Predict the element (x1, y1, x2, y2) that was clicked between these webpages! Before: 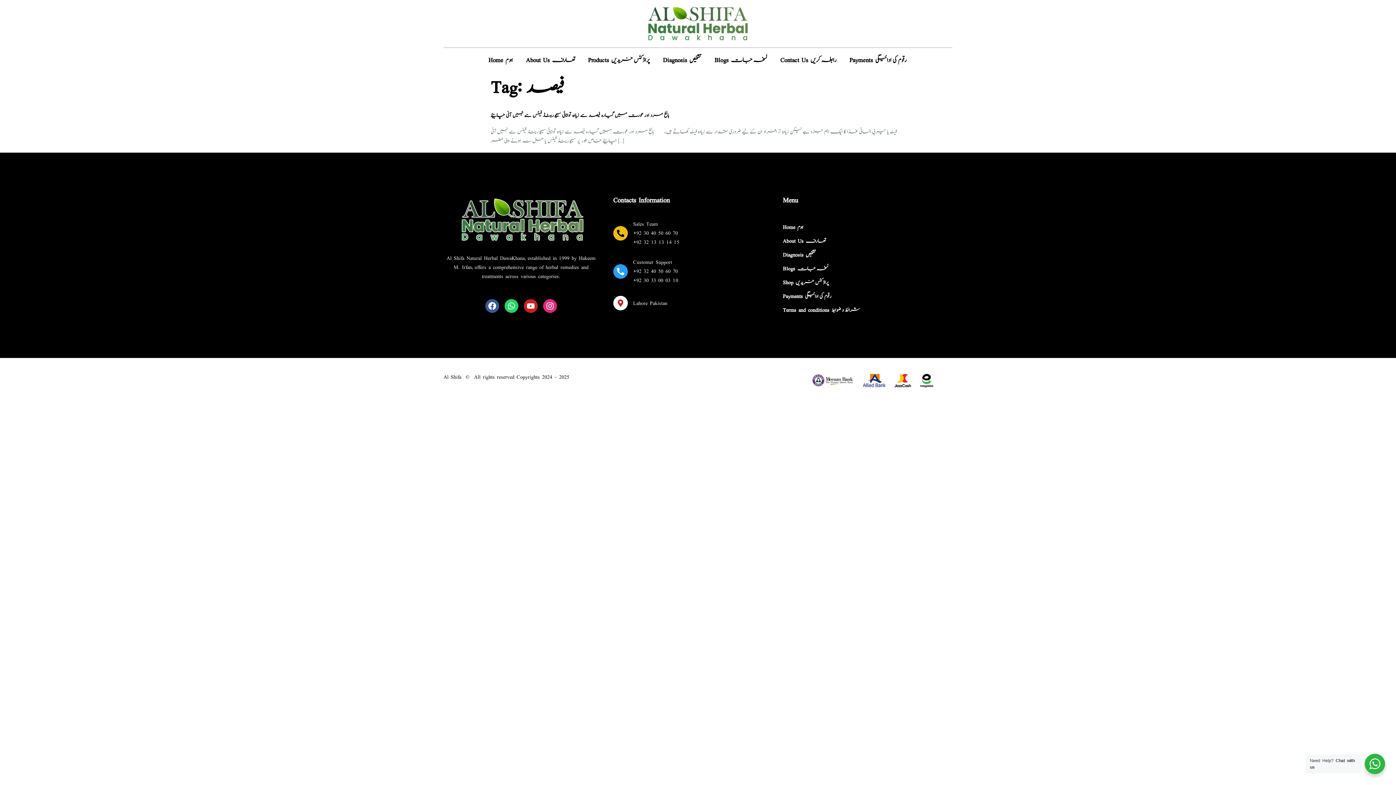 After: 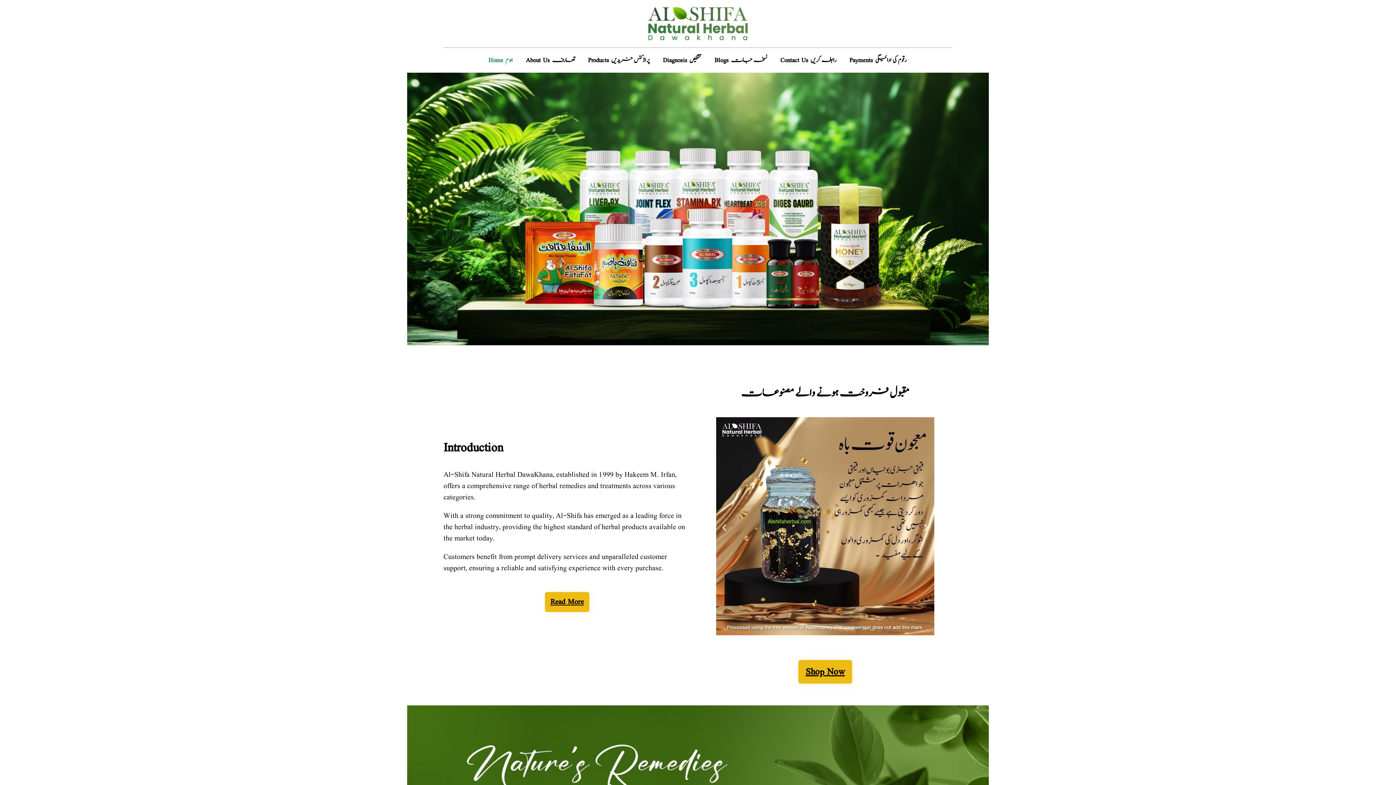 Action: bbox: (488, 53, 512, 67) label: Home ہوم